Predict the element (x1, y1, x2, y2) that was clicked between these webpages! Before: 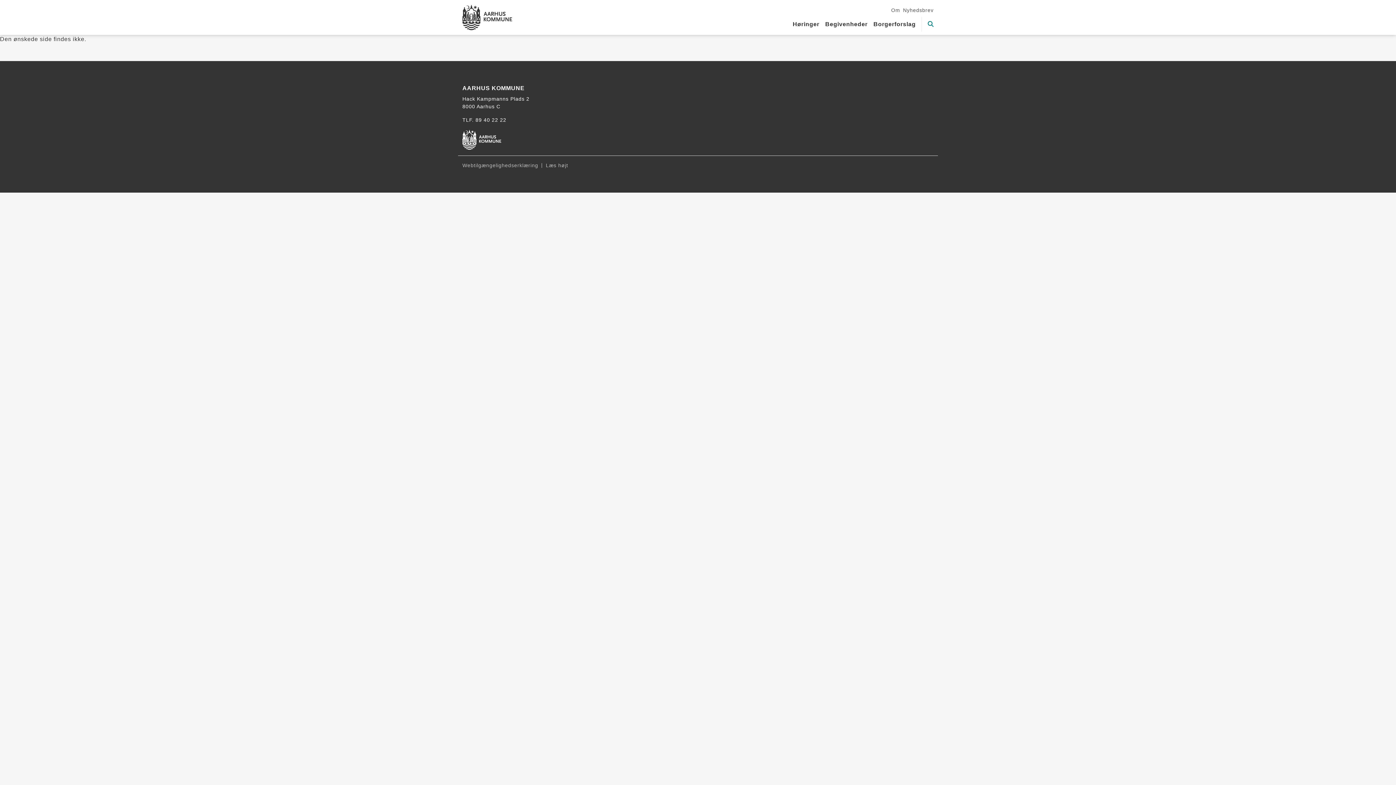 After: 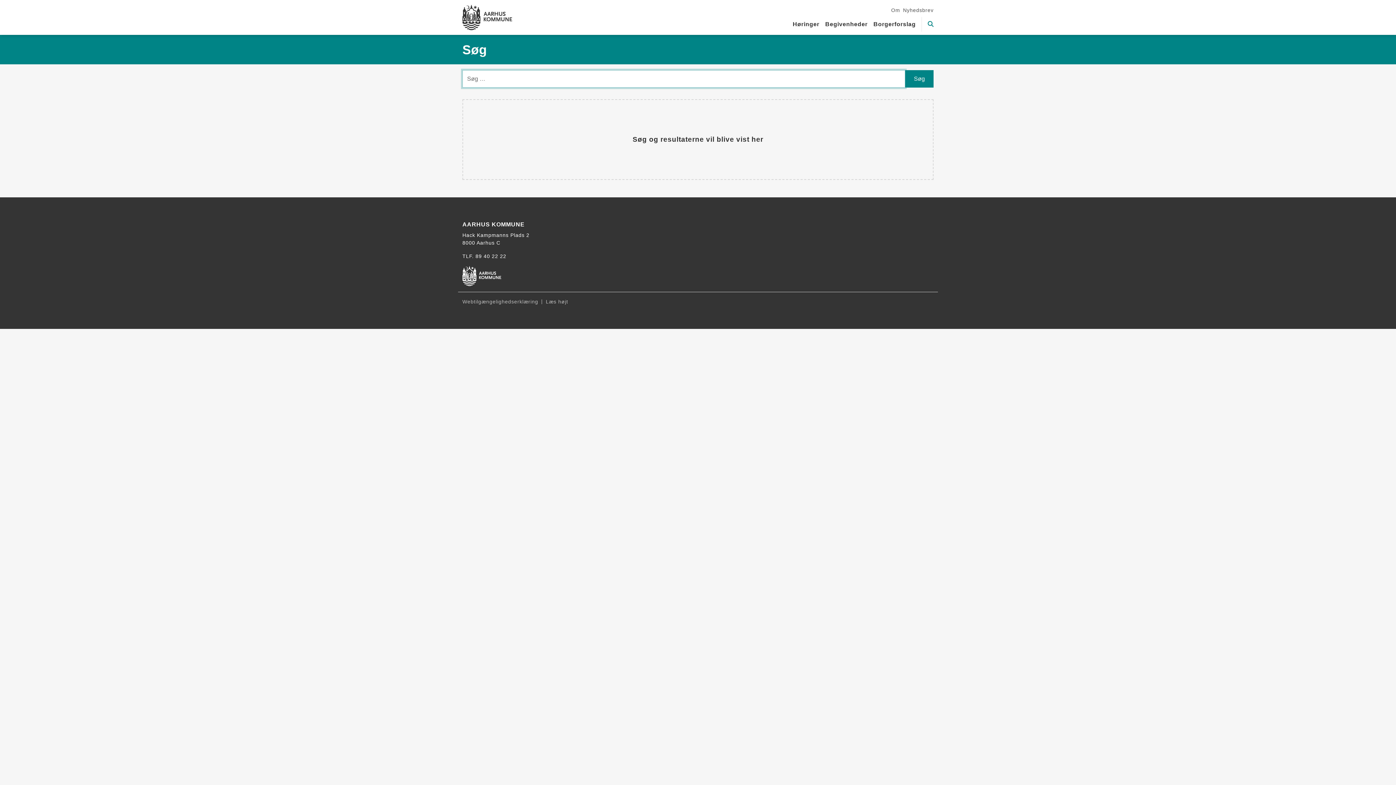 Action: bbox: (928, 19, 933, 28)